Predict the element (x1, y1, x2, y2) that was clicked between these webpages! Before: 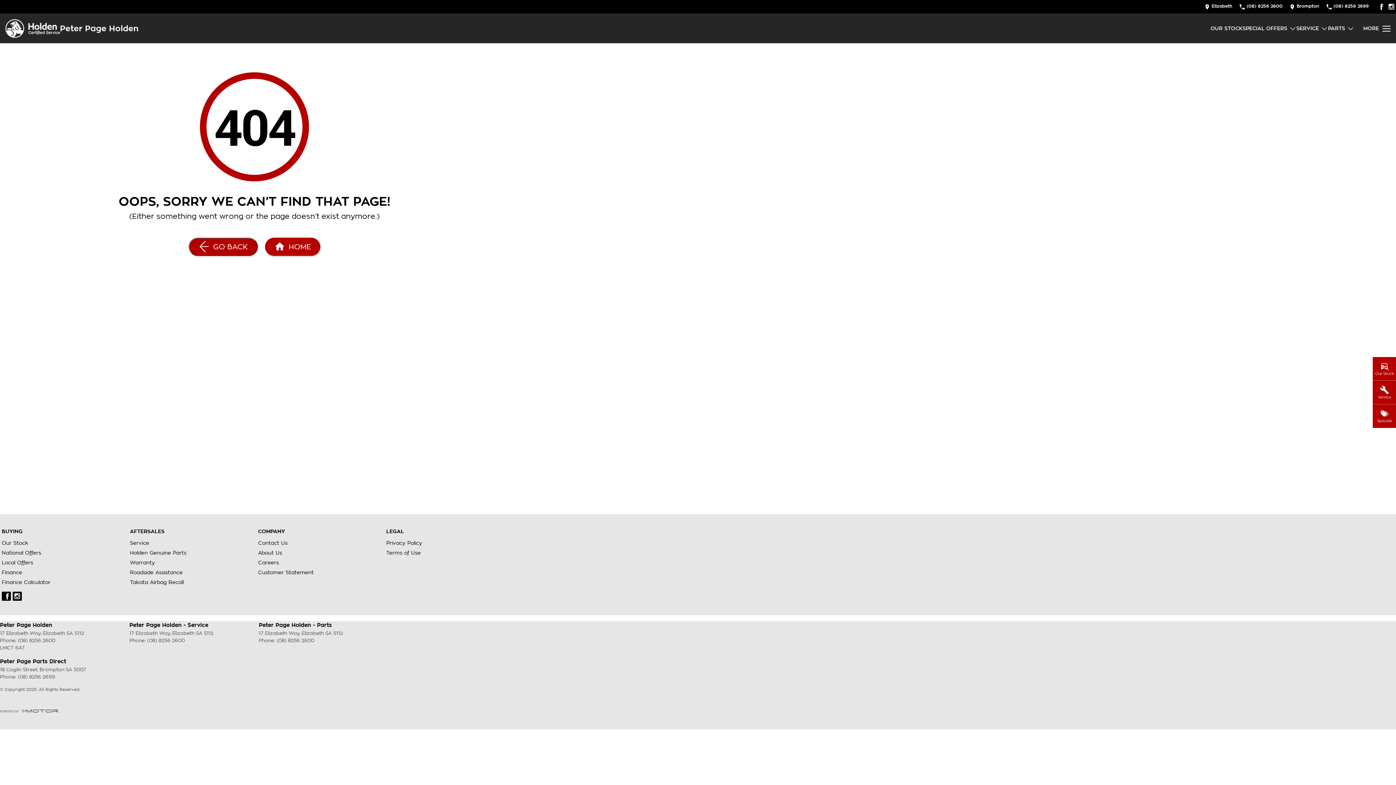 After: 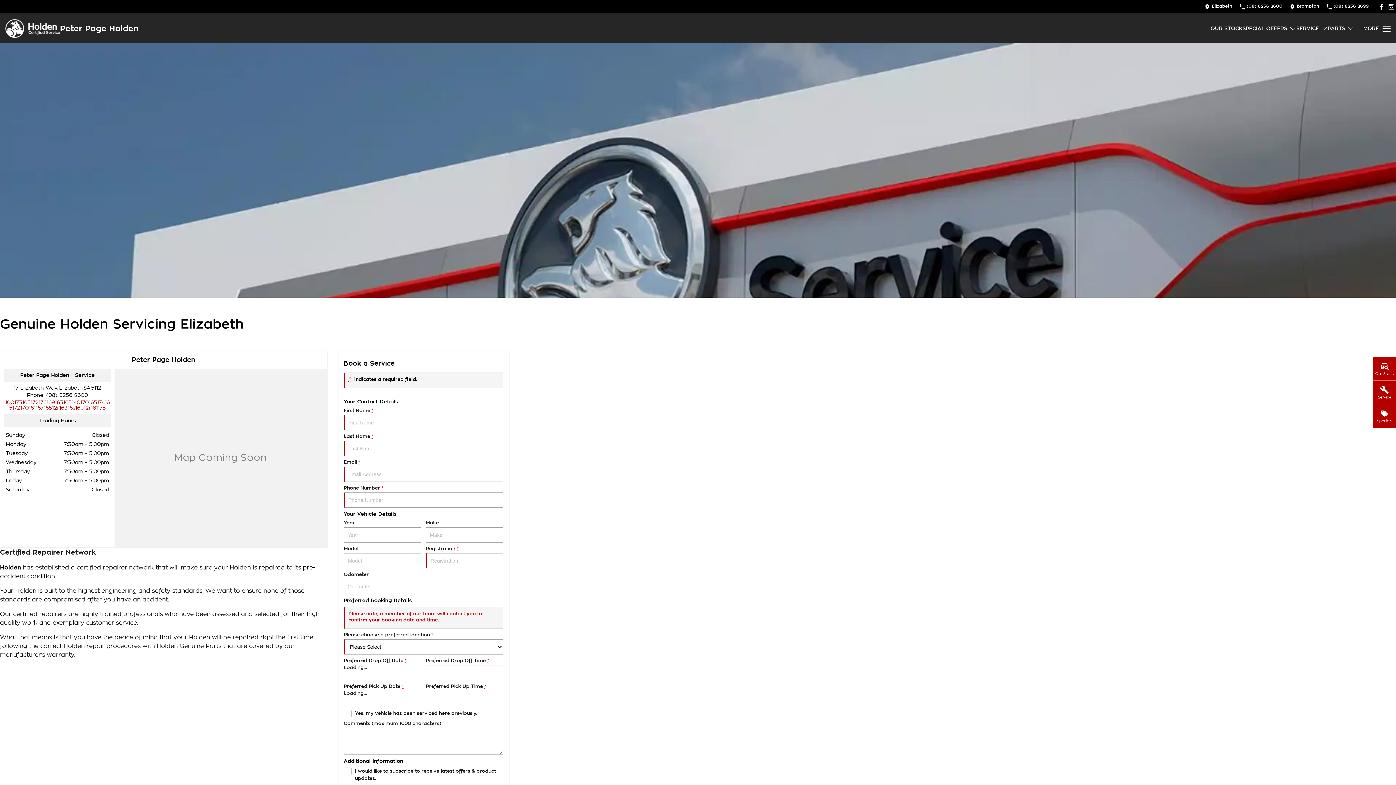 Action: label: Service bbox: (130, 540, 149, 549)